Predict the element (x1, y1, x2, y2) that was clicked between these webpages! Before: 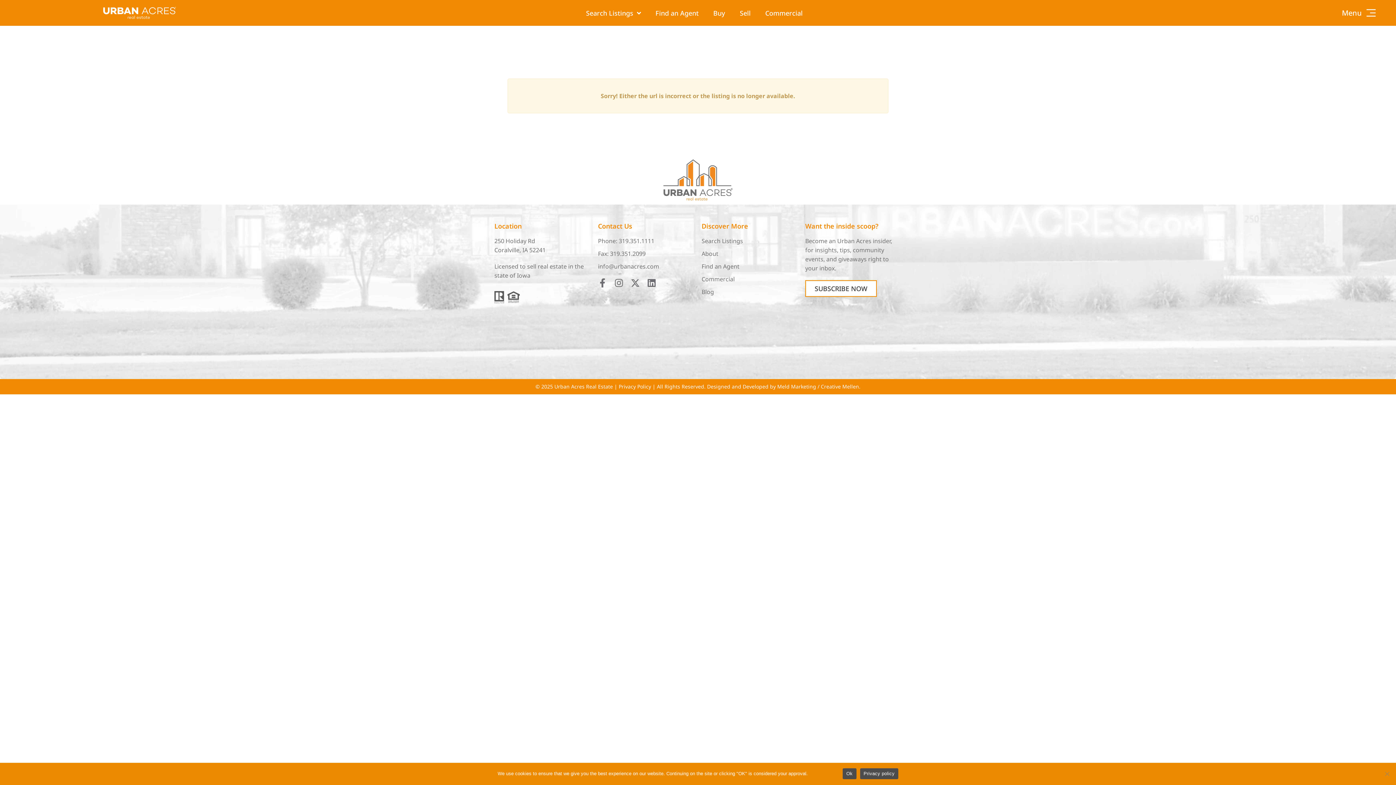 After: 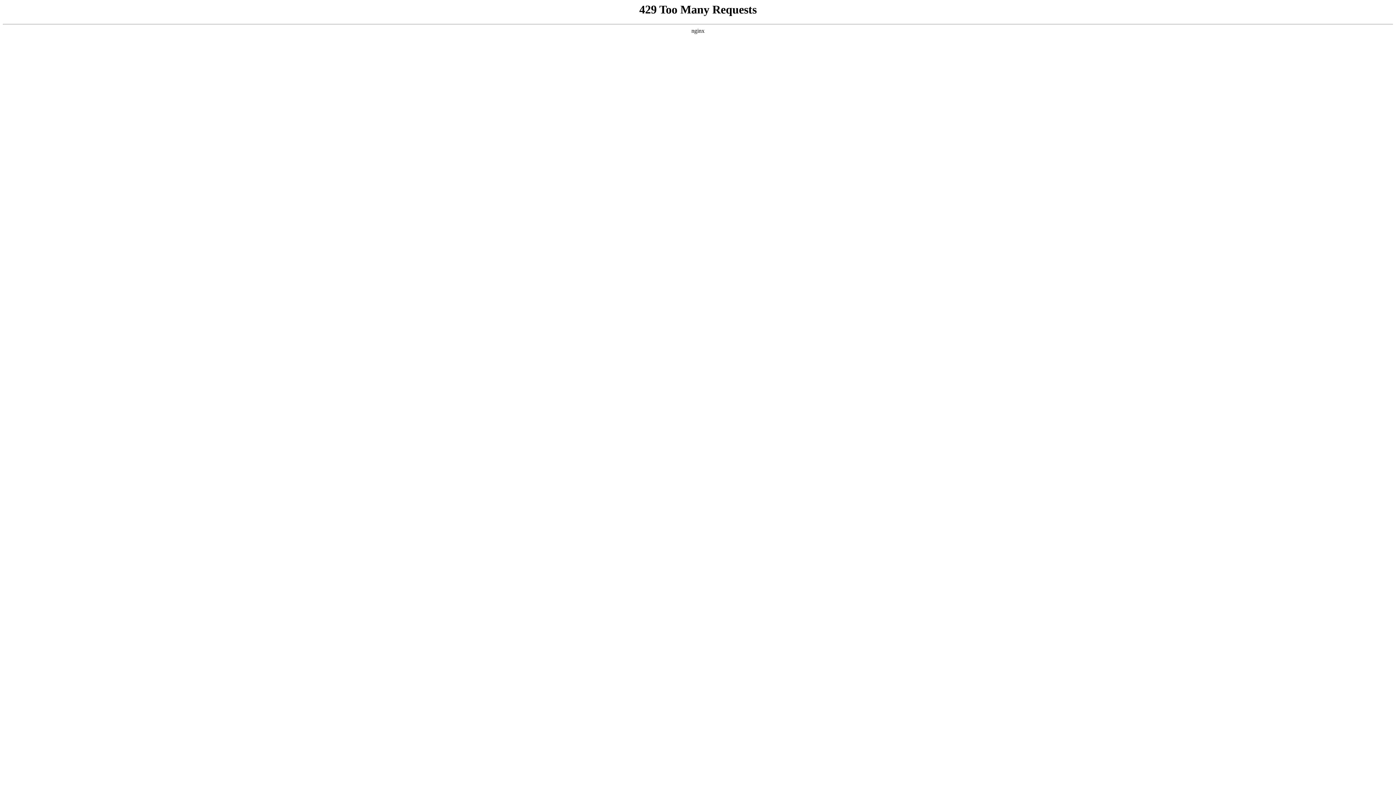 Action: label: Meld Marketing bbox: (777, 383, 816, 390)